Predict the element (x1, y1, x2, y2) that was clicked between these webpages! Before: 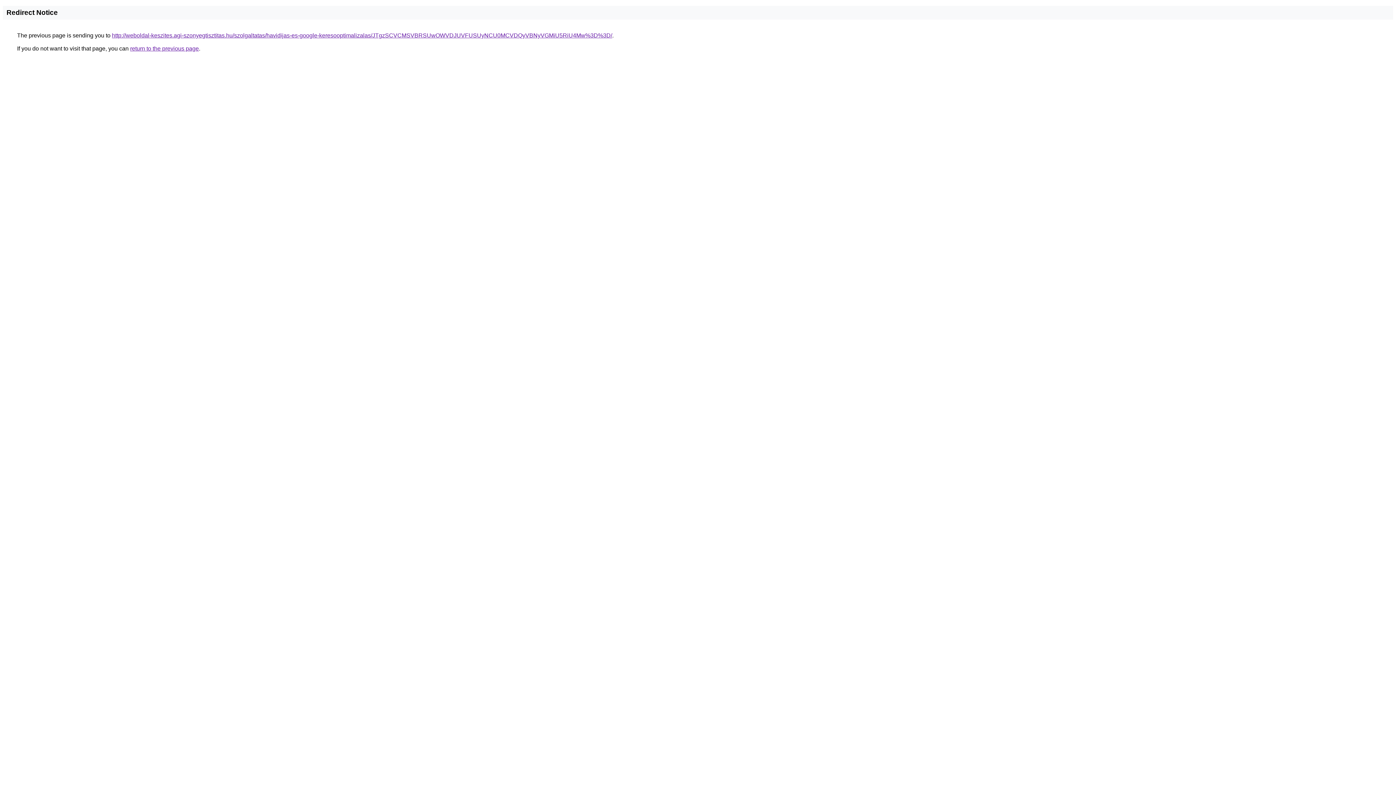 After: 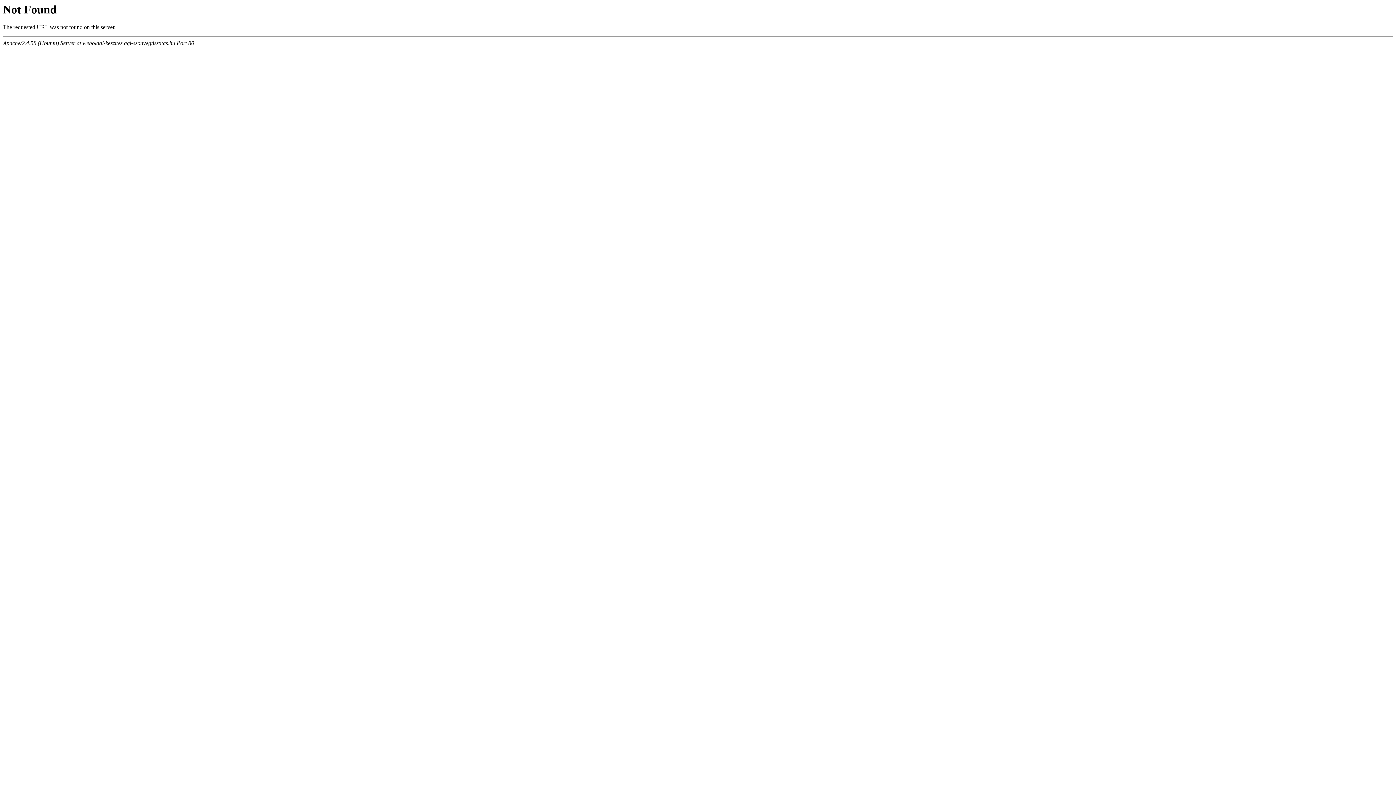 Action: label: http://weboldal-keszites.agi-szonyegtisztitas.hu/szolgaltatas/havidijas-es-google-keresooptimalizalas/JTgzSCVCMSVBRSUwOWVDJUVFUSUyNCU0MCVDQyVBNyVGMiU5RiU4Mw%3D%3D/ bbox: (112, 32, 612, 38)